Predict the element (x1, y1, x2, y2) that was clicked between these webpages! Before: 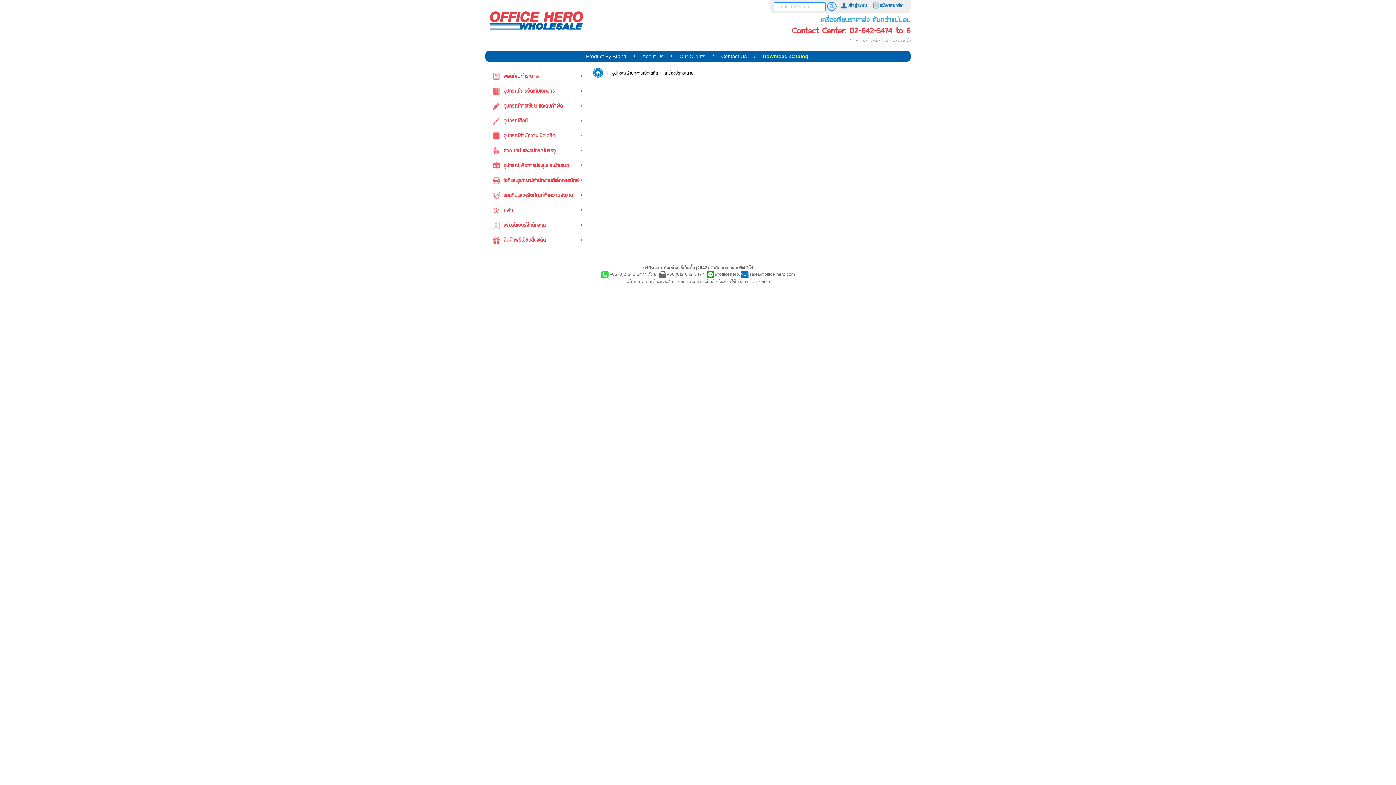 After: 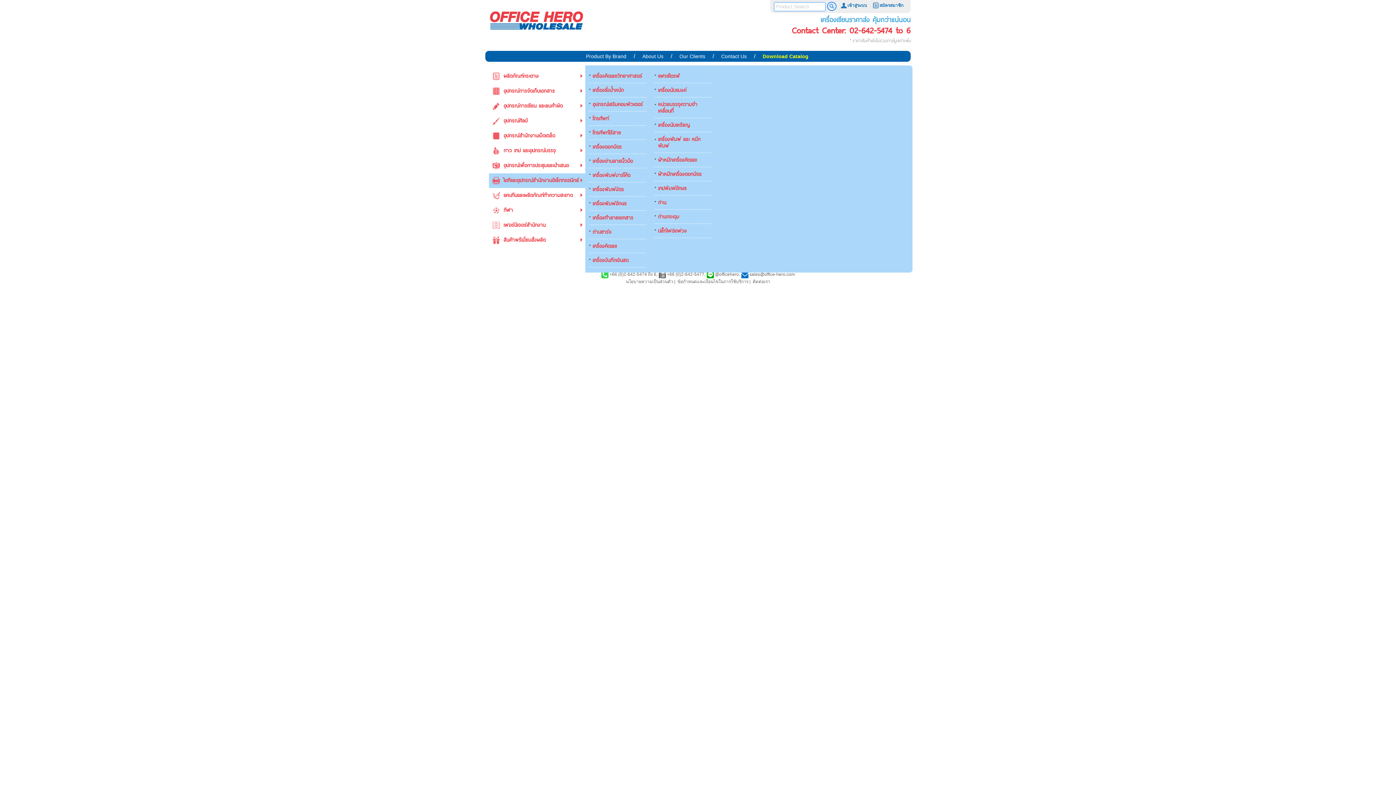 Action: label: ไอทีและอุปกรณ์สำนักงานอิเล็กทรอนิกส์ bbox: (489, 173, 585, 188)